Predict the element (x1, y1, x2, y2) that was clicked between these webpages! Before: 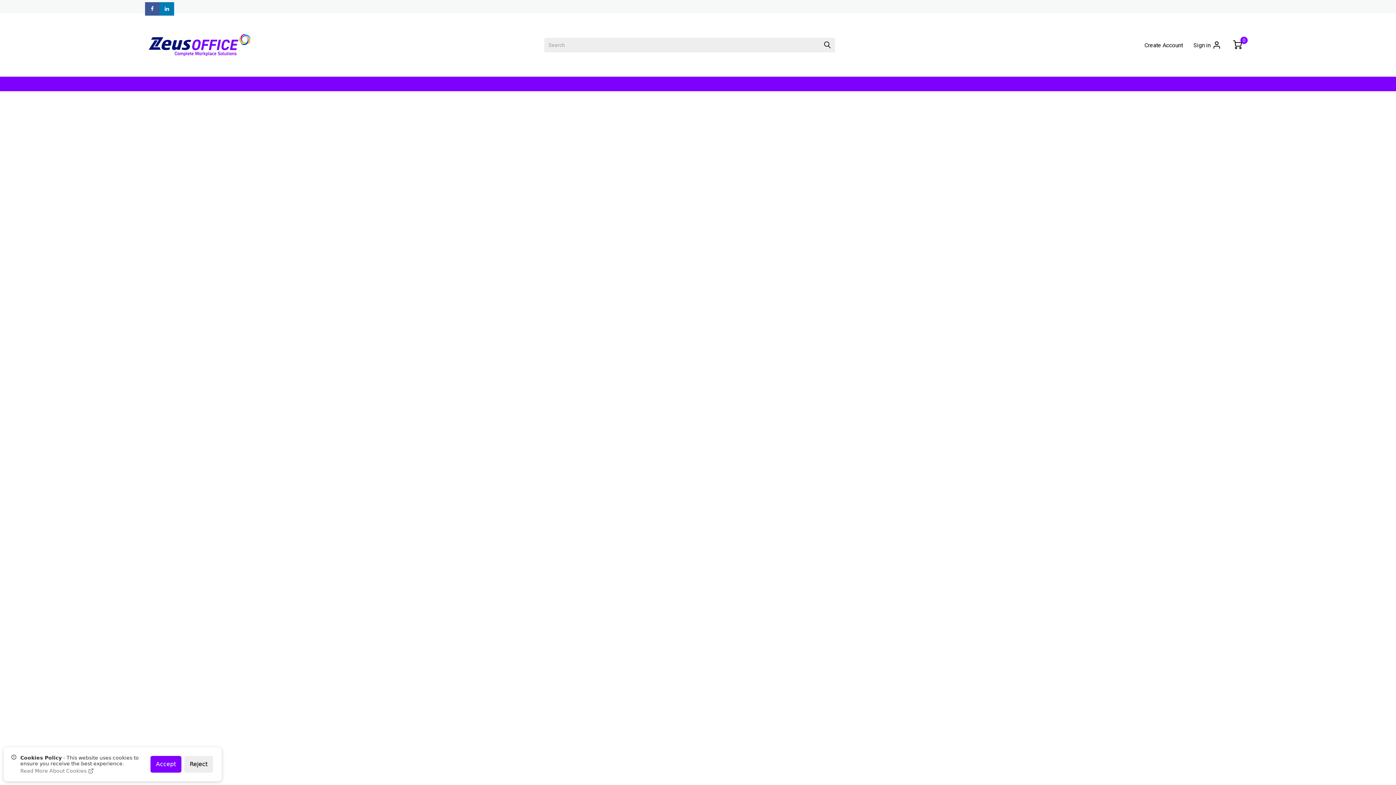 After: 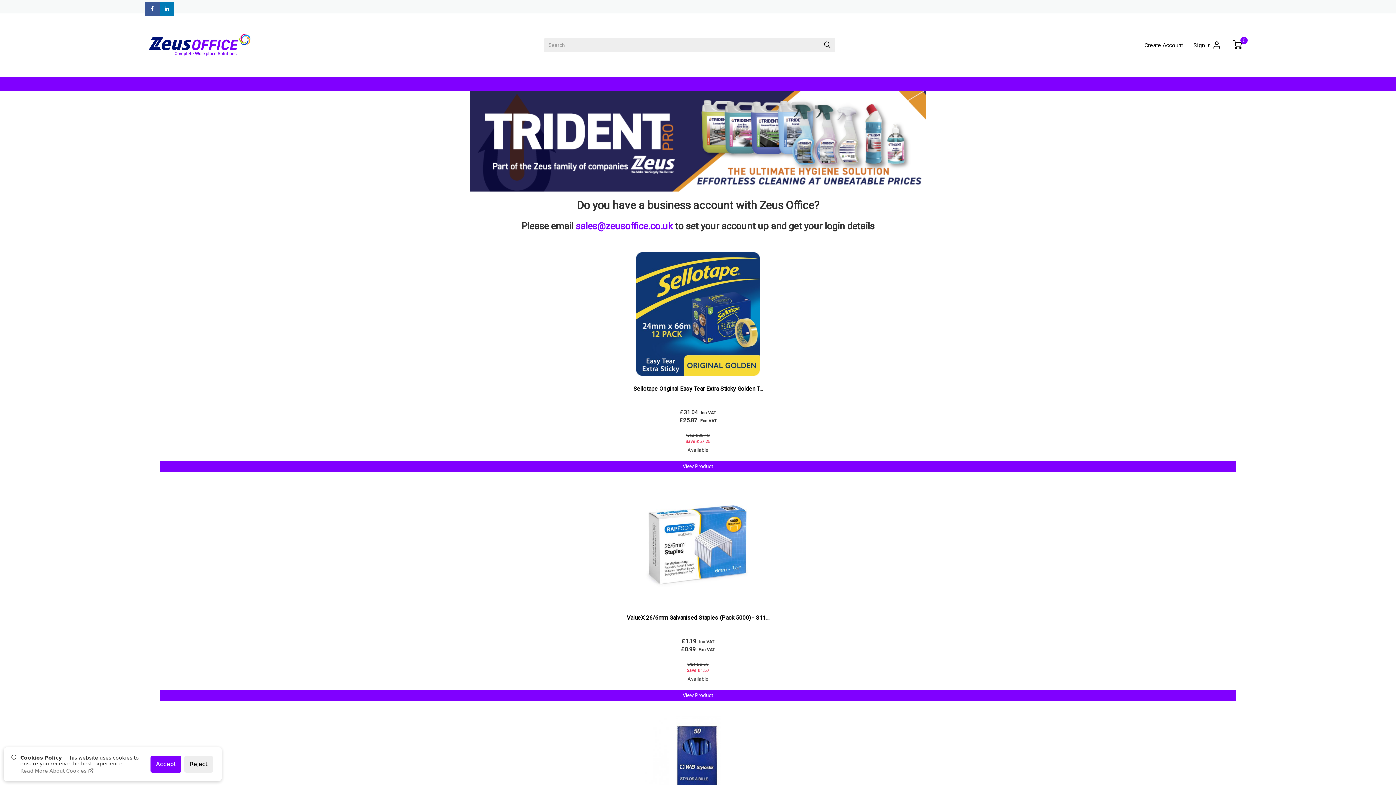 Action: bbox: (145, 20, 254, 69)